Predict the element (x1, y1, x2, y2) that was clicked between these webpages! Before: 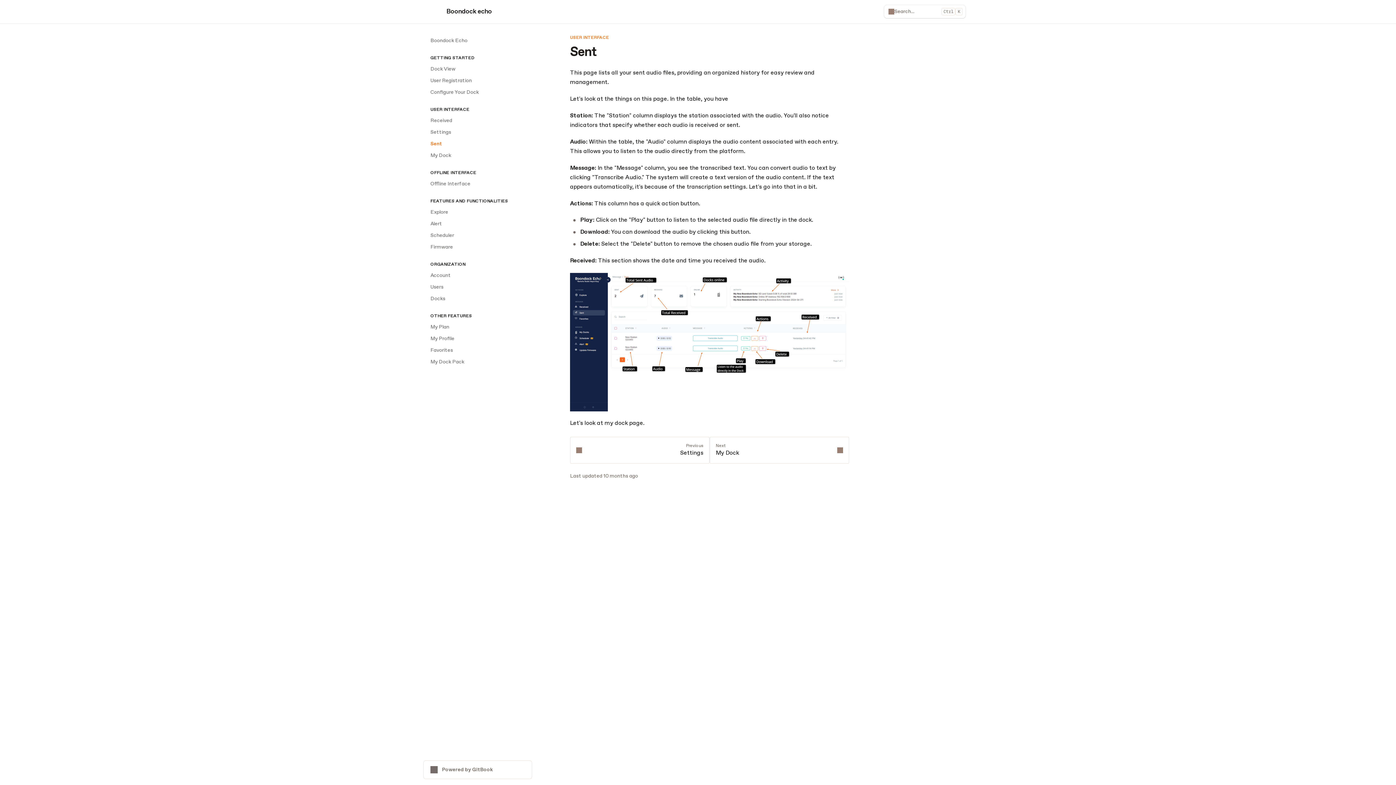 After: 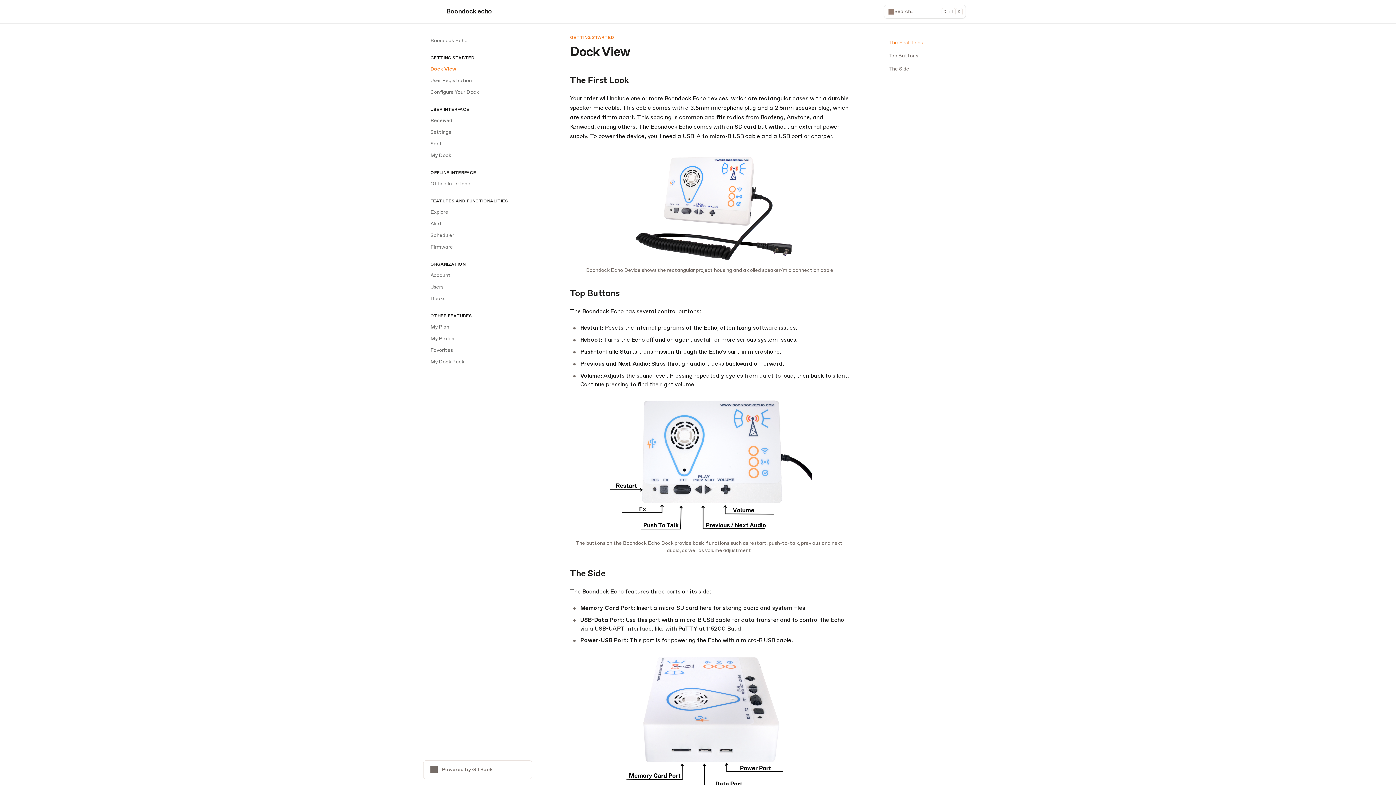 Action: bbox: (426, 63, 532, 74) label: Dock View